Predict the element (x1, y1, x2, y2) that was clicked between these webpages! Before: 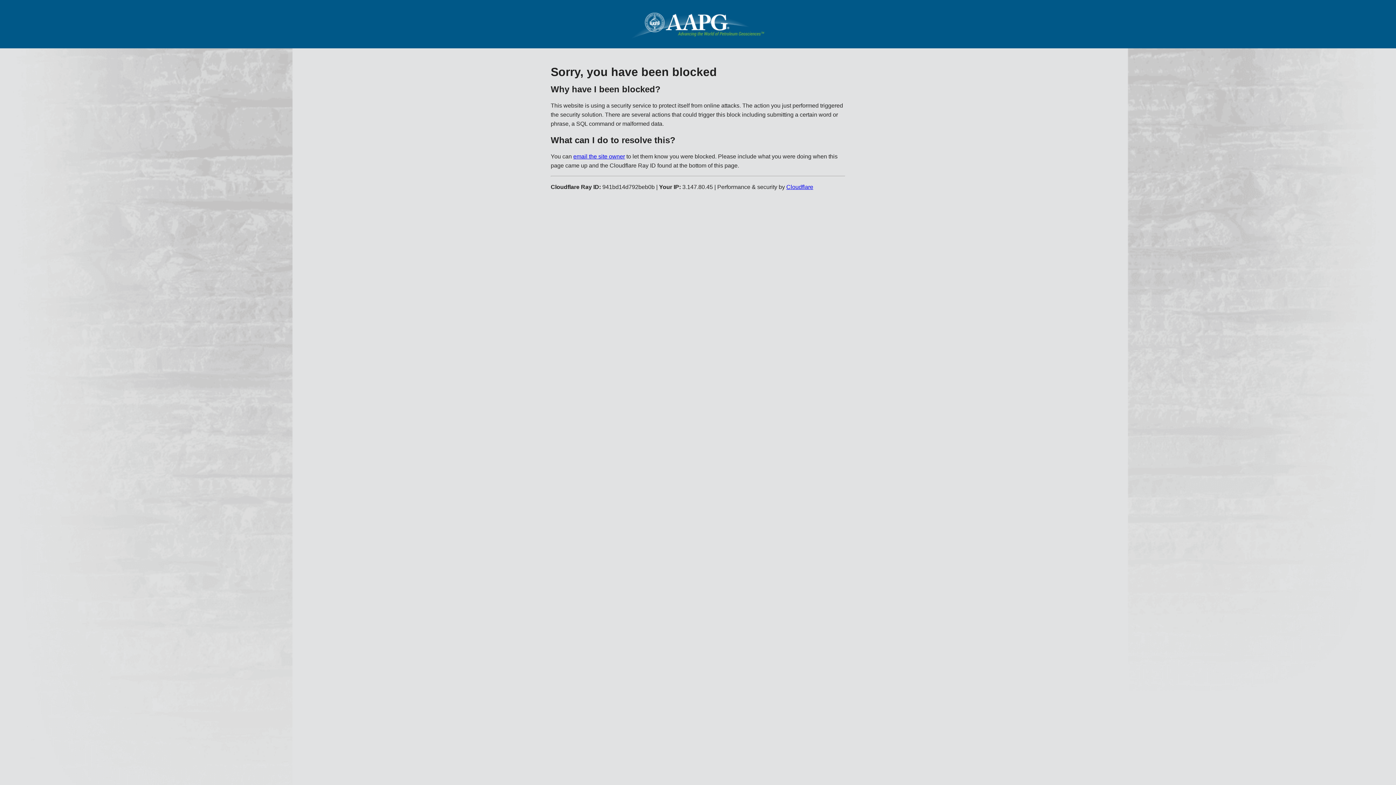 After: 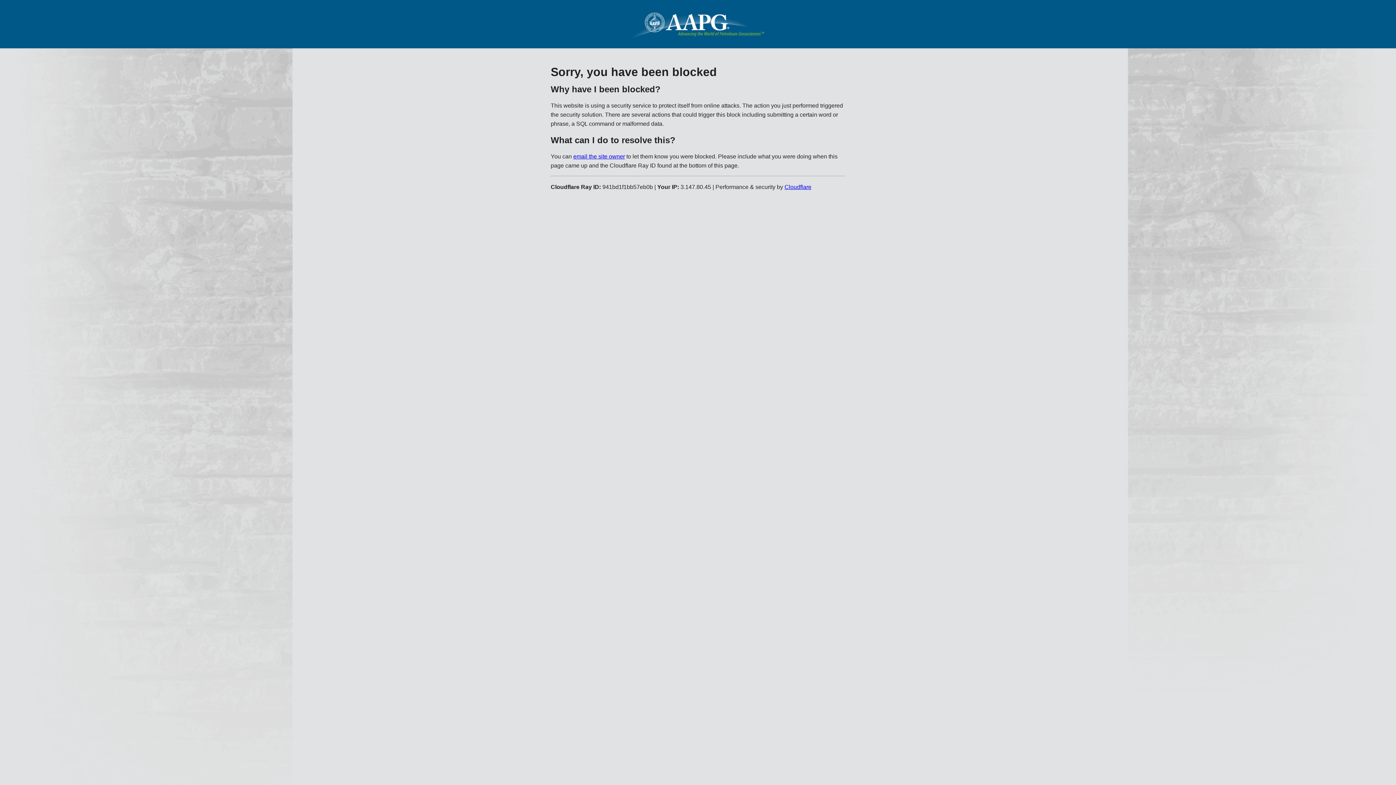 Action: bbox: (573, 153, 625, 159) label: email the site owner